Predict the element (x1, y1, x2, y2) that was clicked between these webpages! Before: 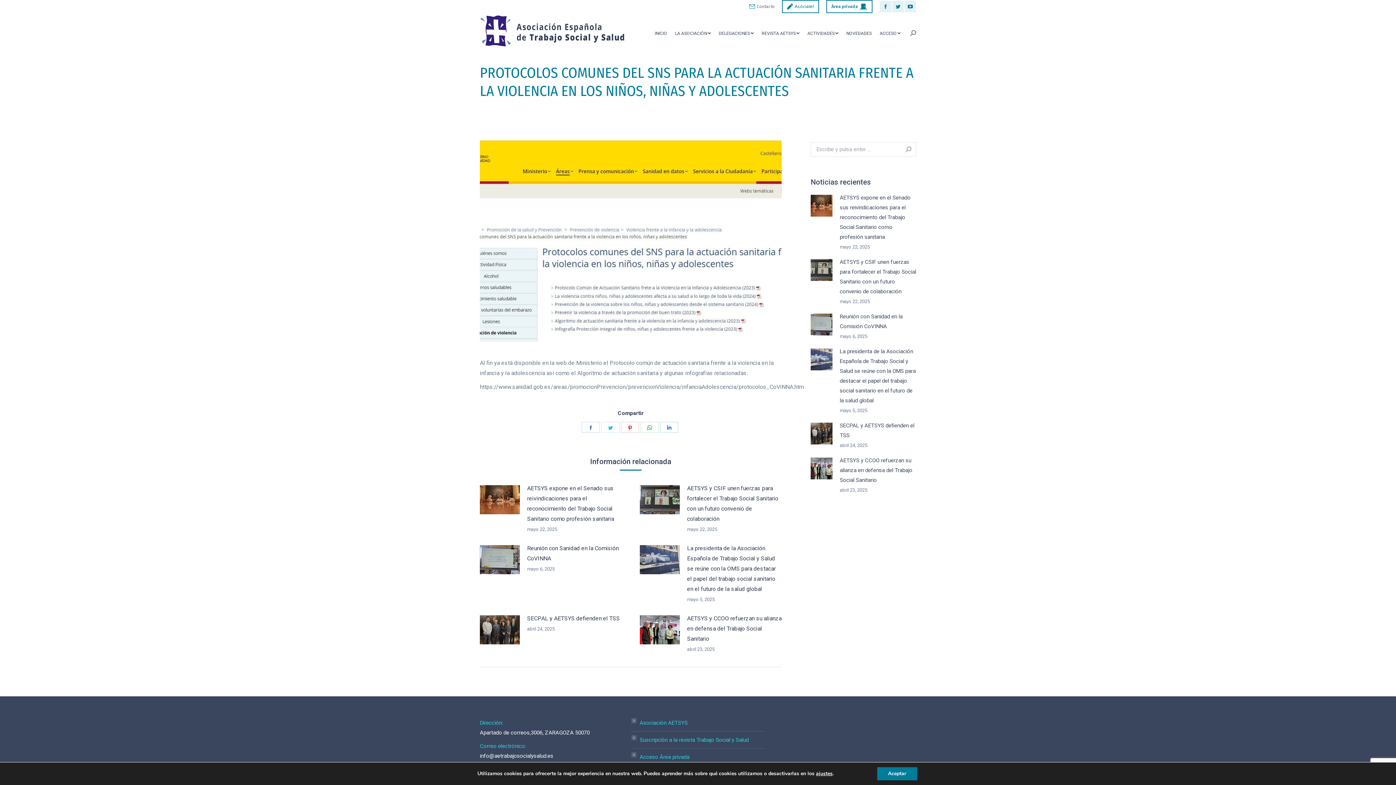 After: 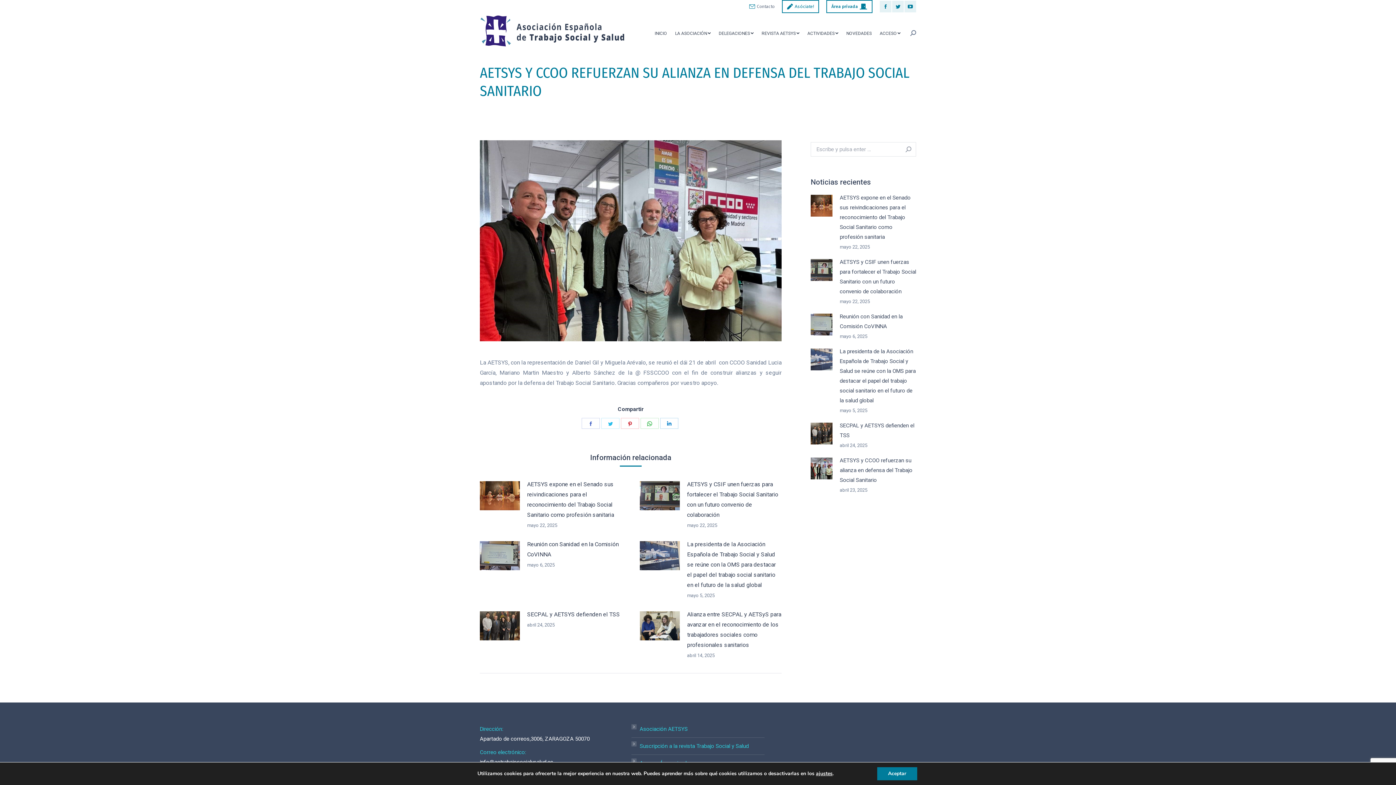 Action: bbox: (840, 456, 916, 485) label: AETSYS y CCOO refuerzan su alianza en defensa del Trabajo Social Sanitario